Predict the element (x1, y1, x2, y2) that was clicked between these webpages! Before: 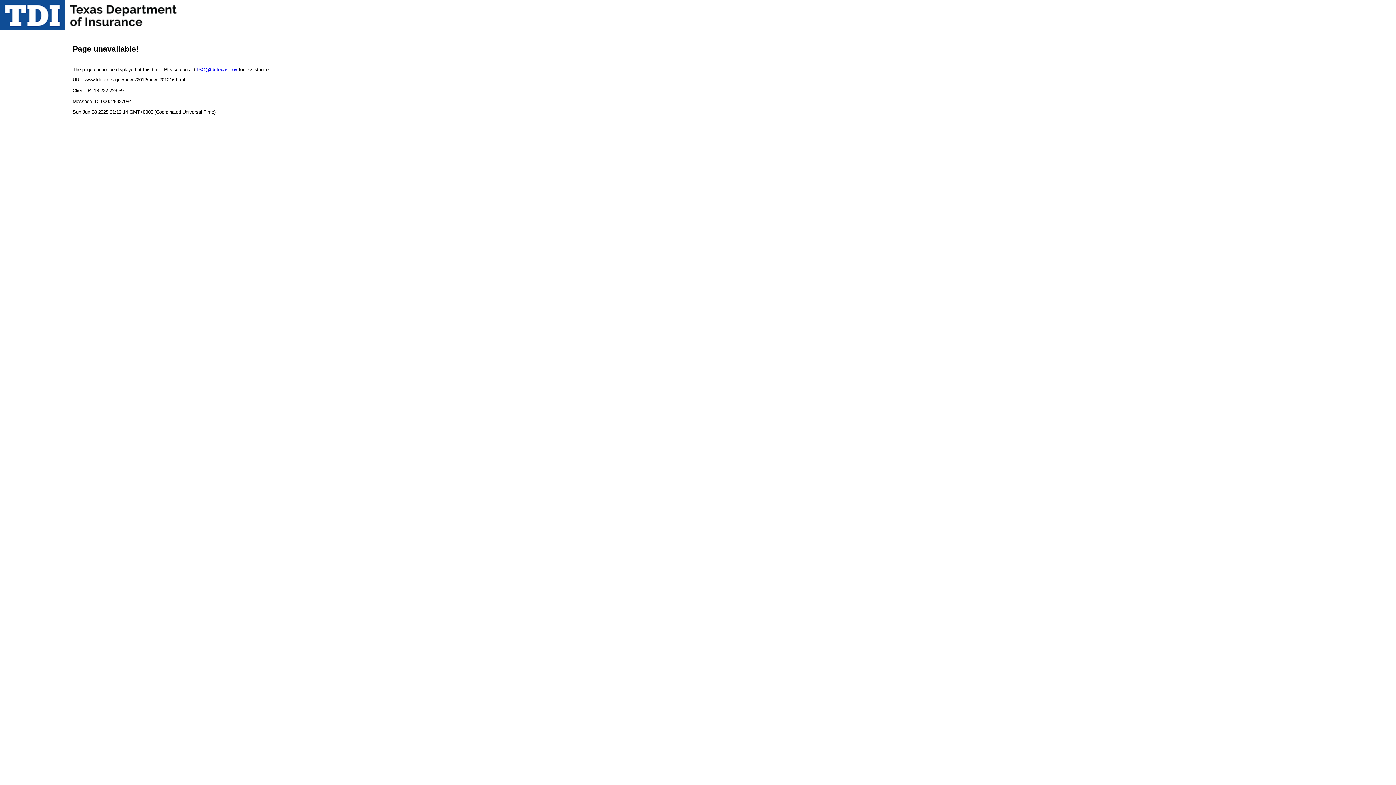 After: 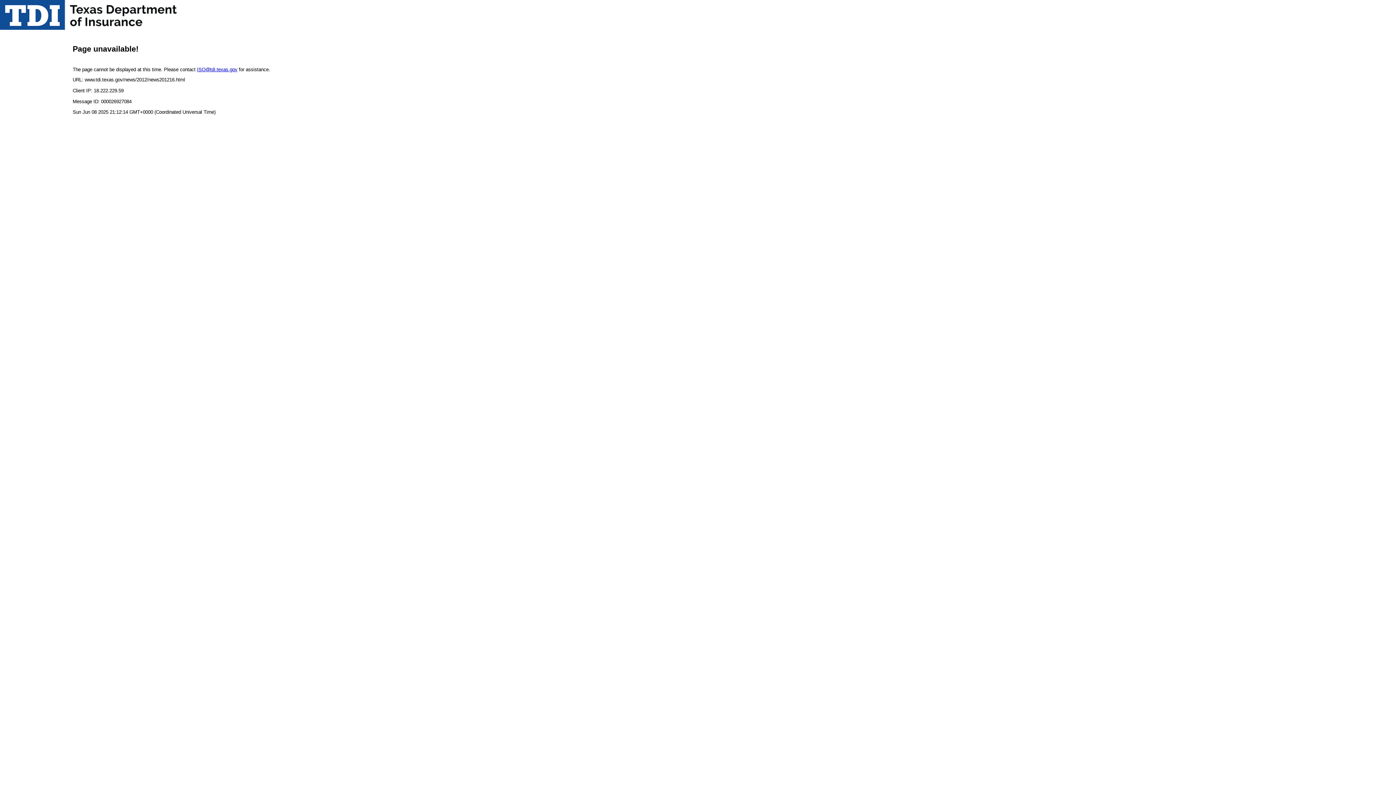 Action: bbox: (197, 66, 237, 72) label: ISO@tdi.texas.gov